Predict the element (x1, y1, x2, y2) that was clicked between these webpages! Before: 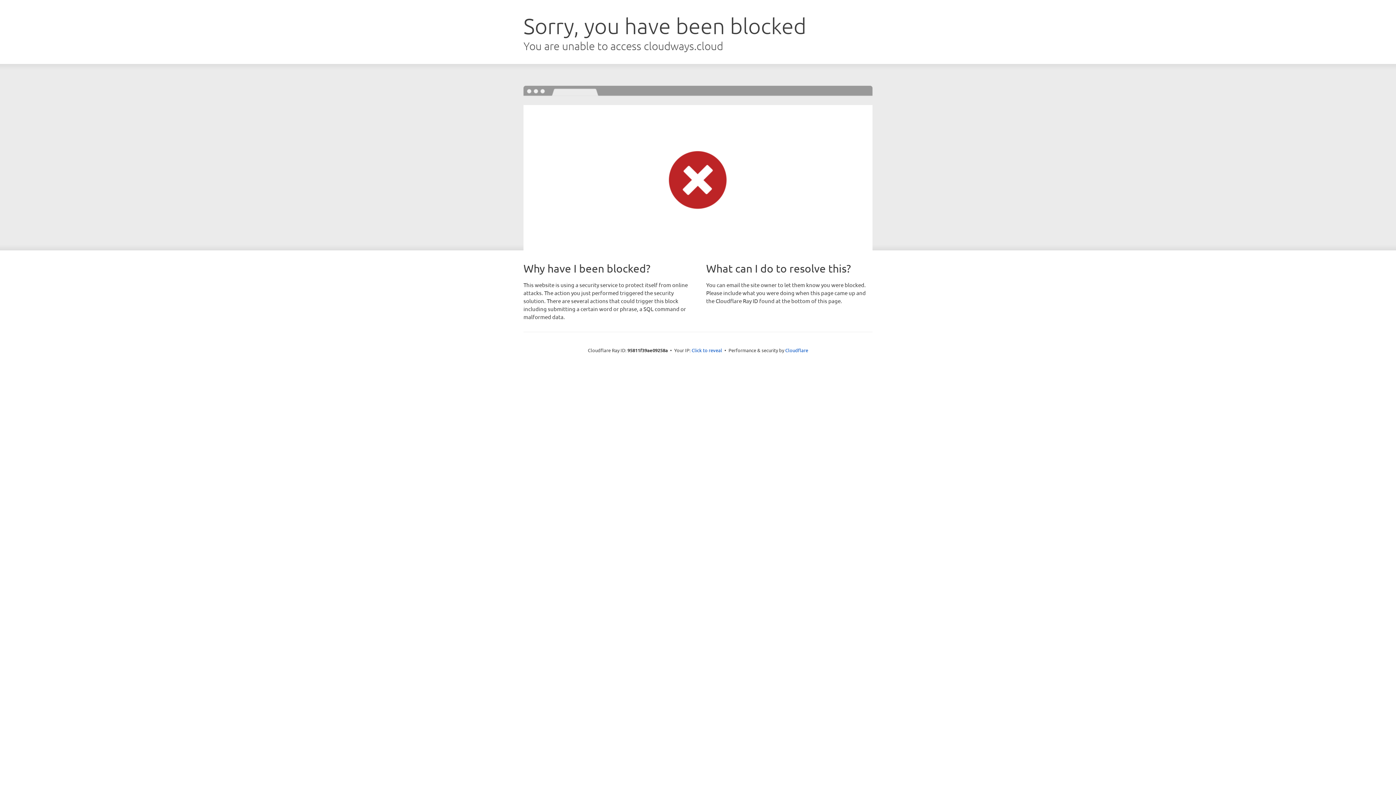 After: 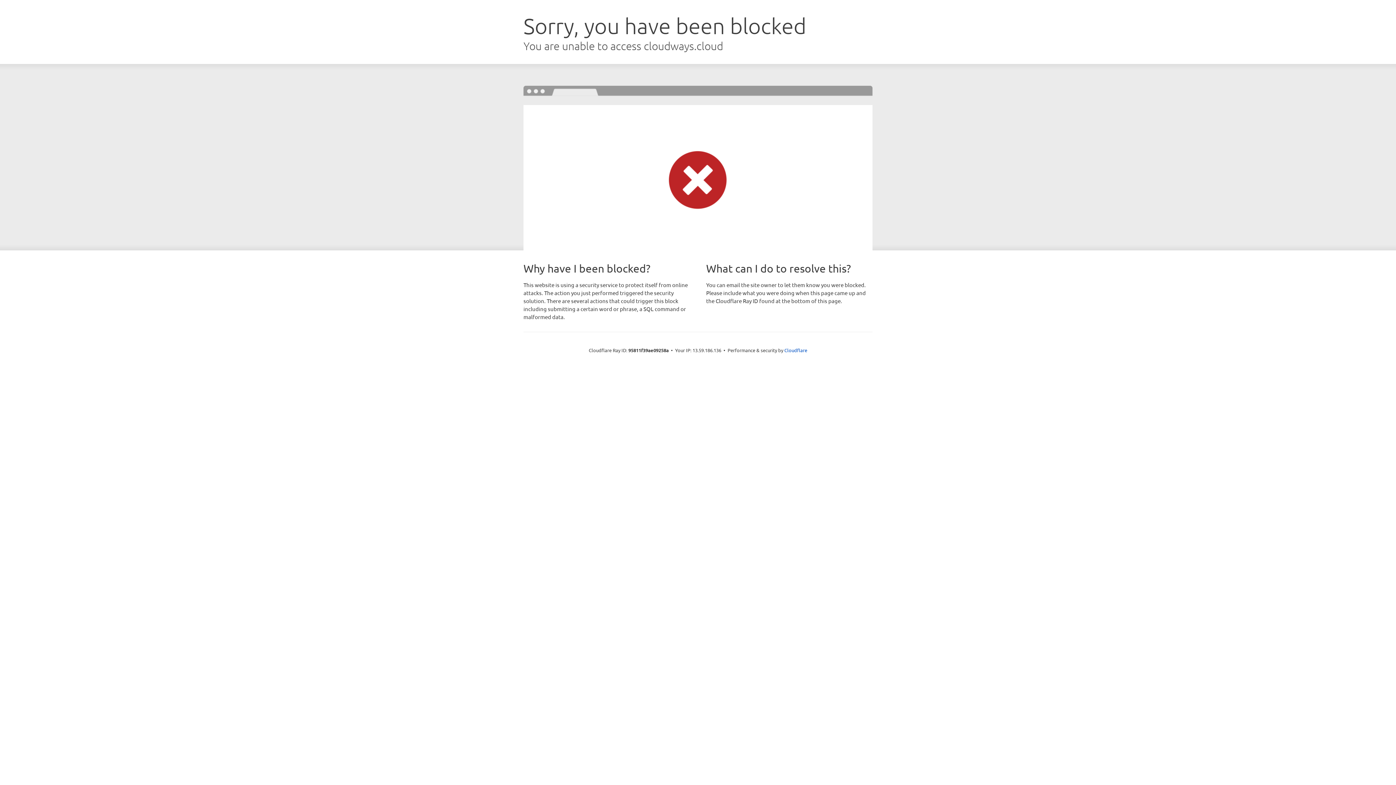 Action: label: Click to reveal bbox: (691, 346, 722, 353)